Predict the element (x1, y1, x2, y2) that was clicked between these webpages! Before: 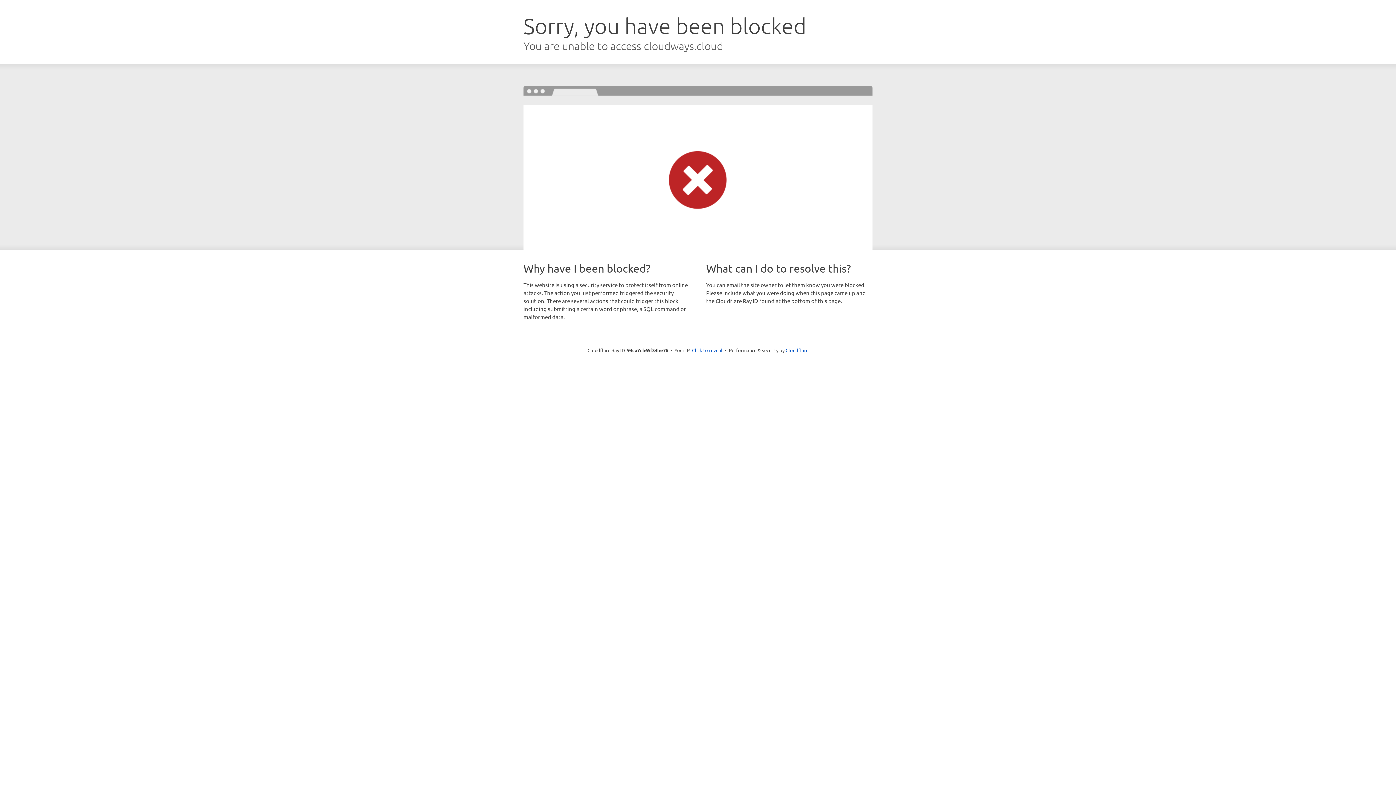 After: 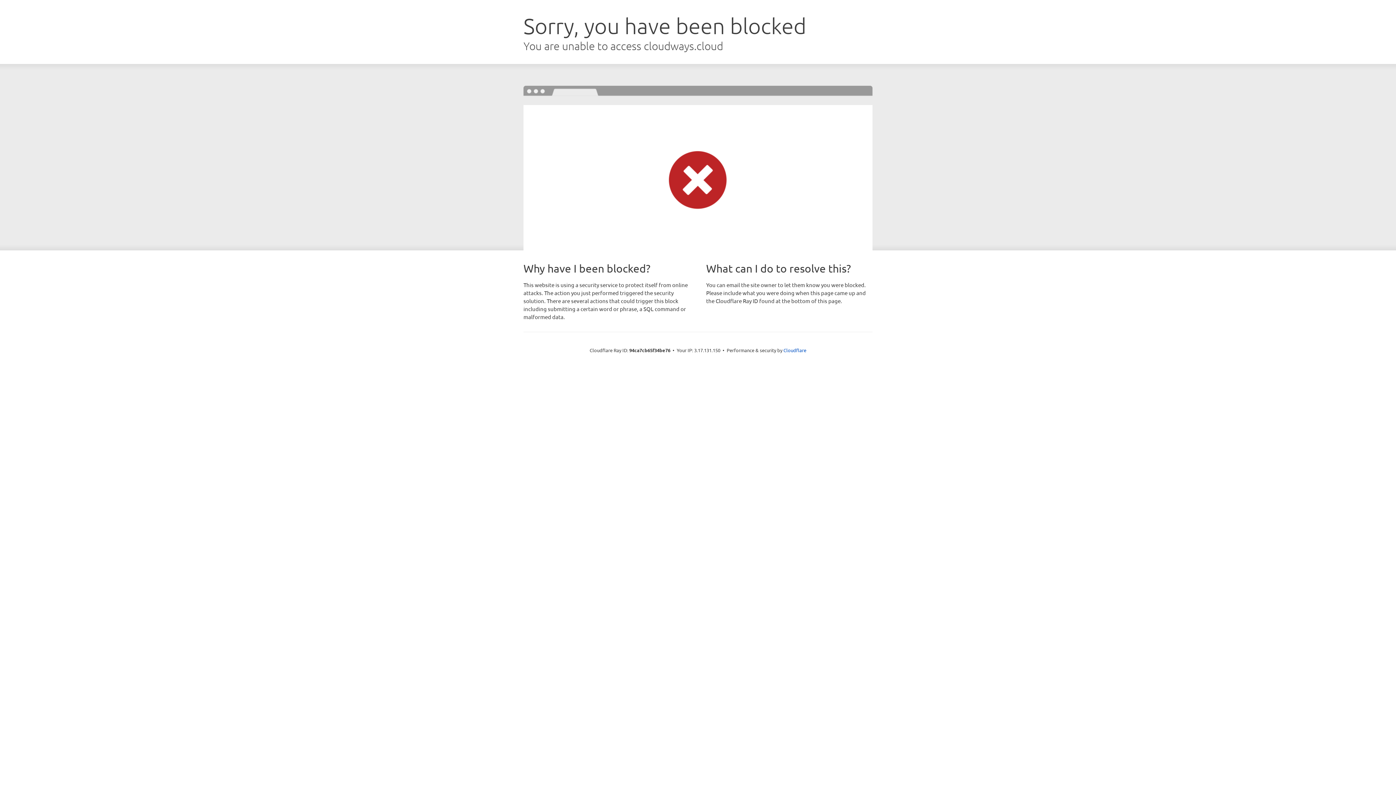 Action: bbox: (692, 346, 722, 353) label: Click to reveal